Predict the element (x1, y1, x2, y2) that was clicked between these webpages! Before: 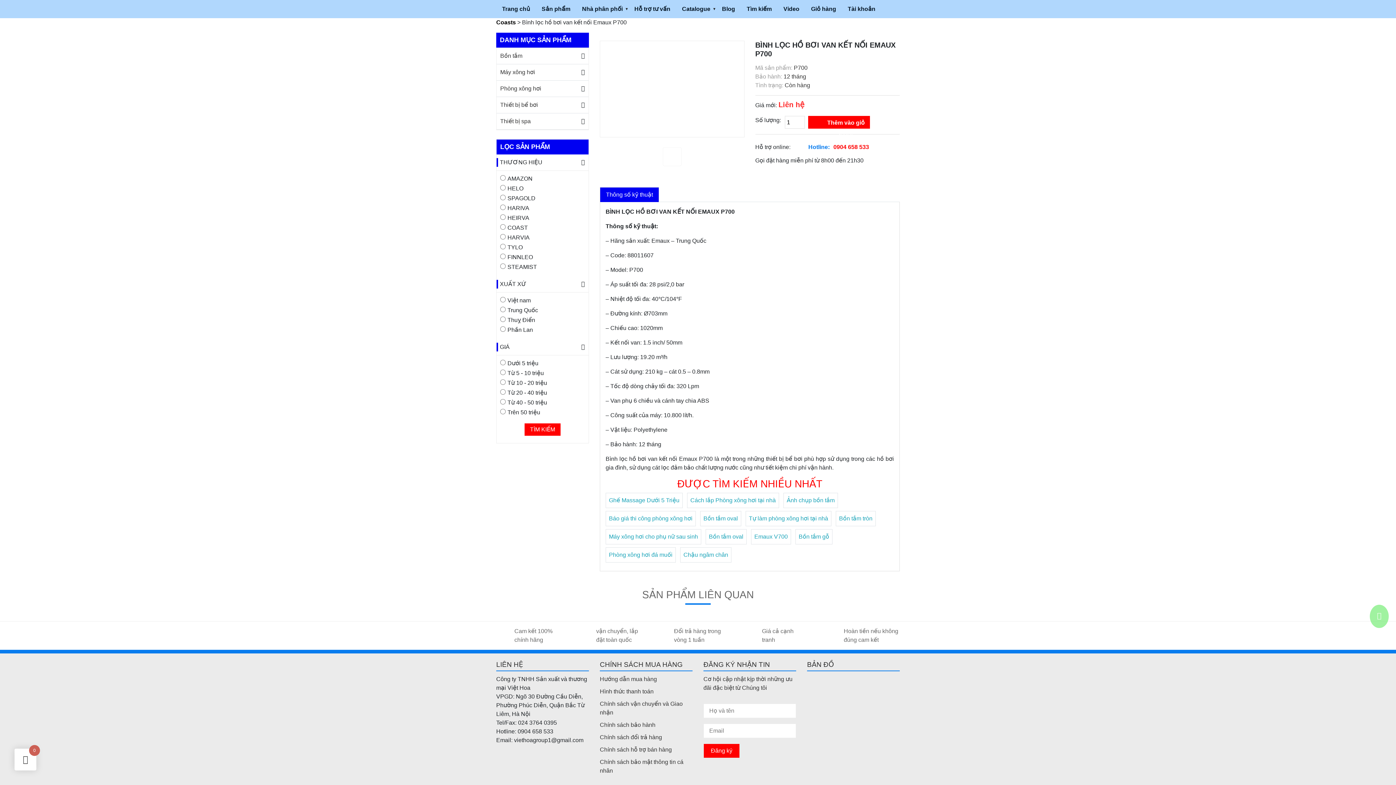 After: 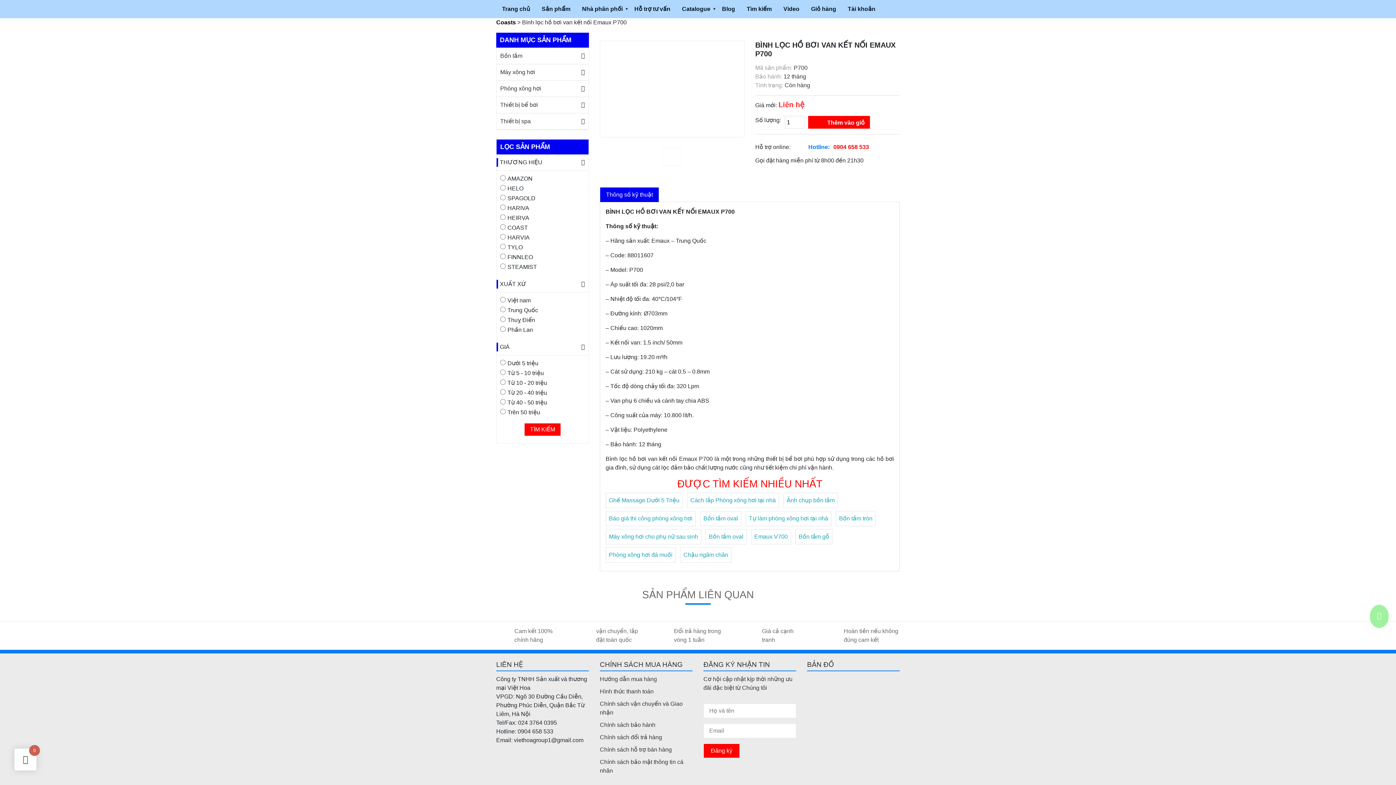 Action: bbox: (551, 750, 562, 761) label: Social